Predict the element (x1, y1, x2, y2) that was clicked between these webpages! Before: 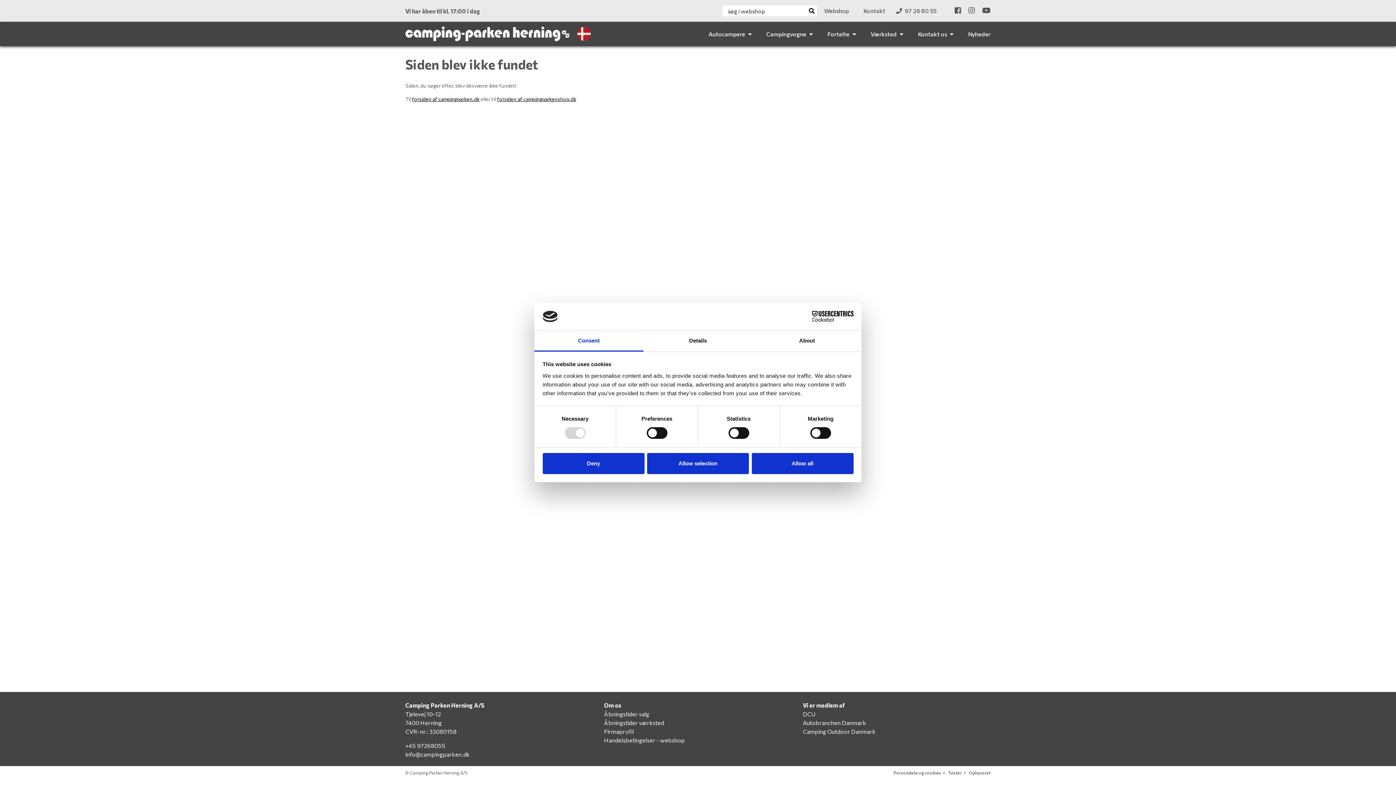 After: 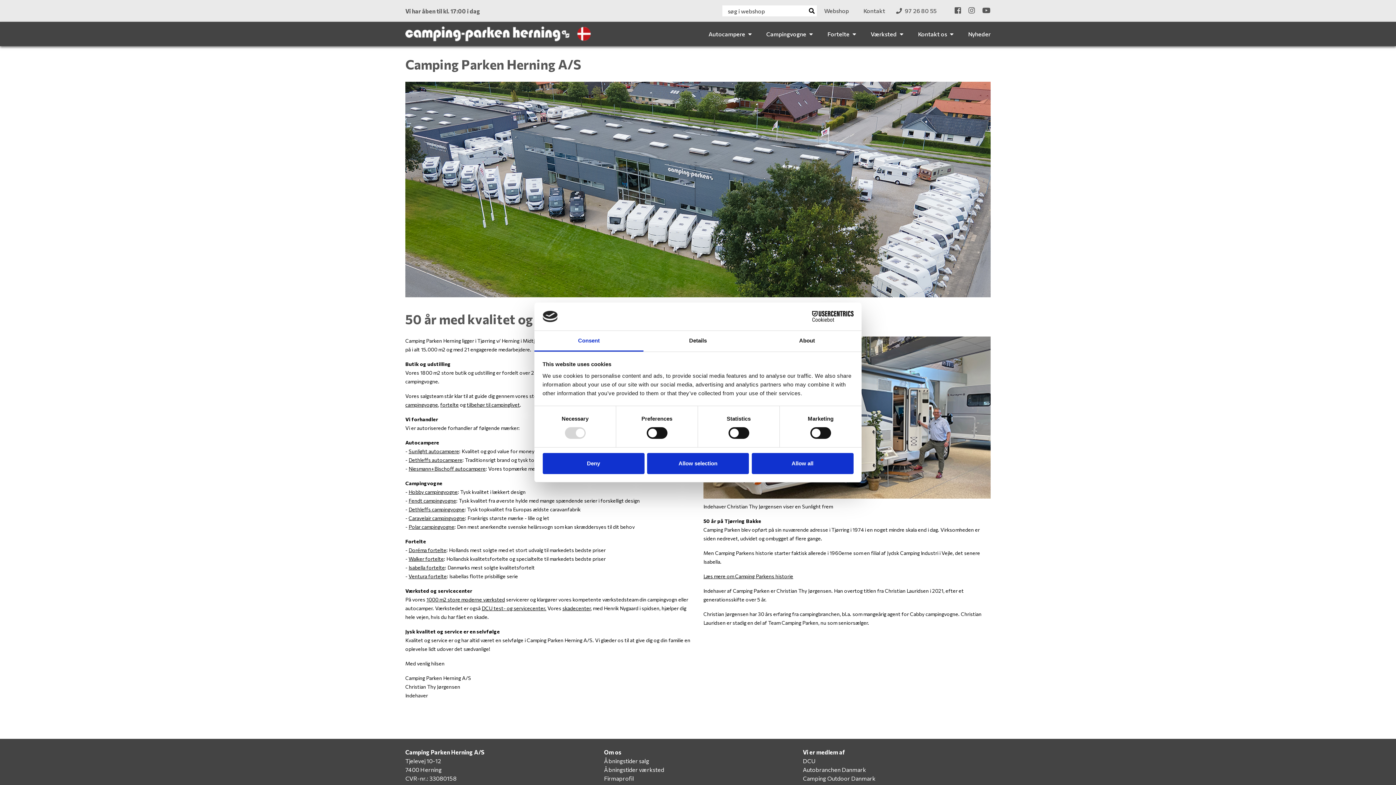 Action: bbox: (604, 728, 634, 735) label: Firmaprofil